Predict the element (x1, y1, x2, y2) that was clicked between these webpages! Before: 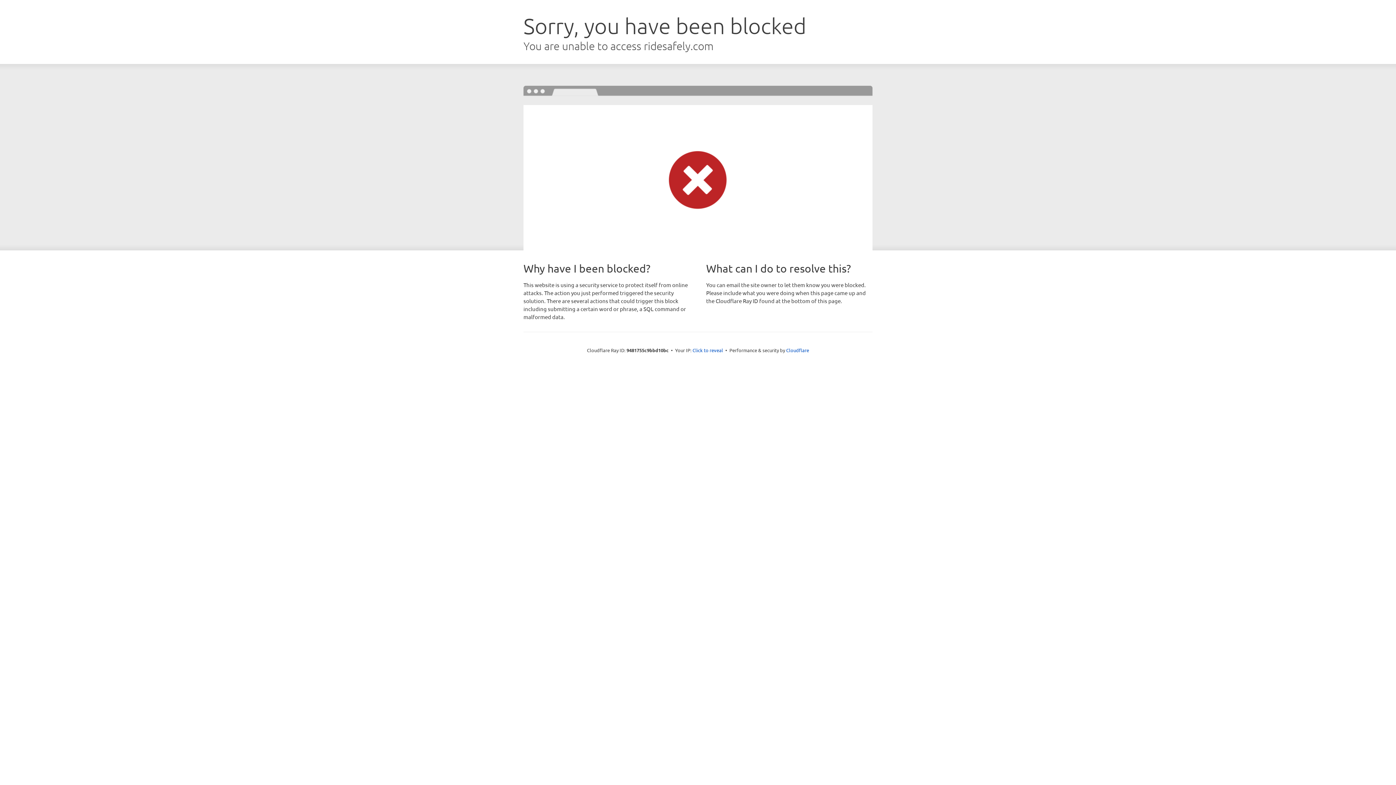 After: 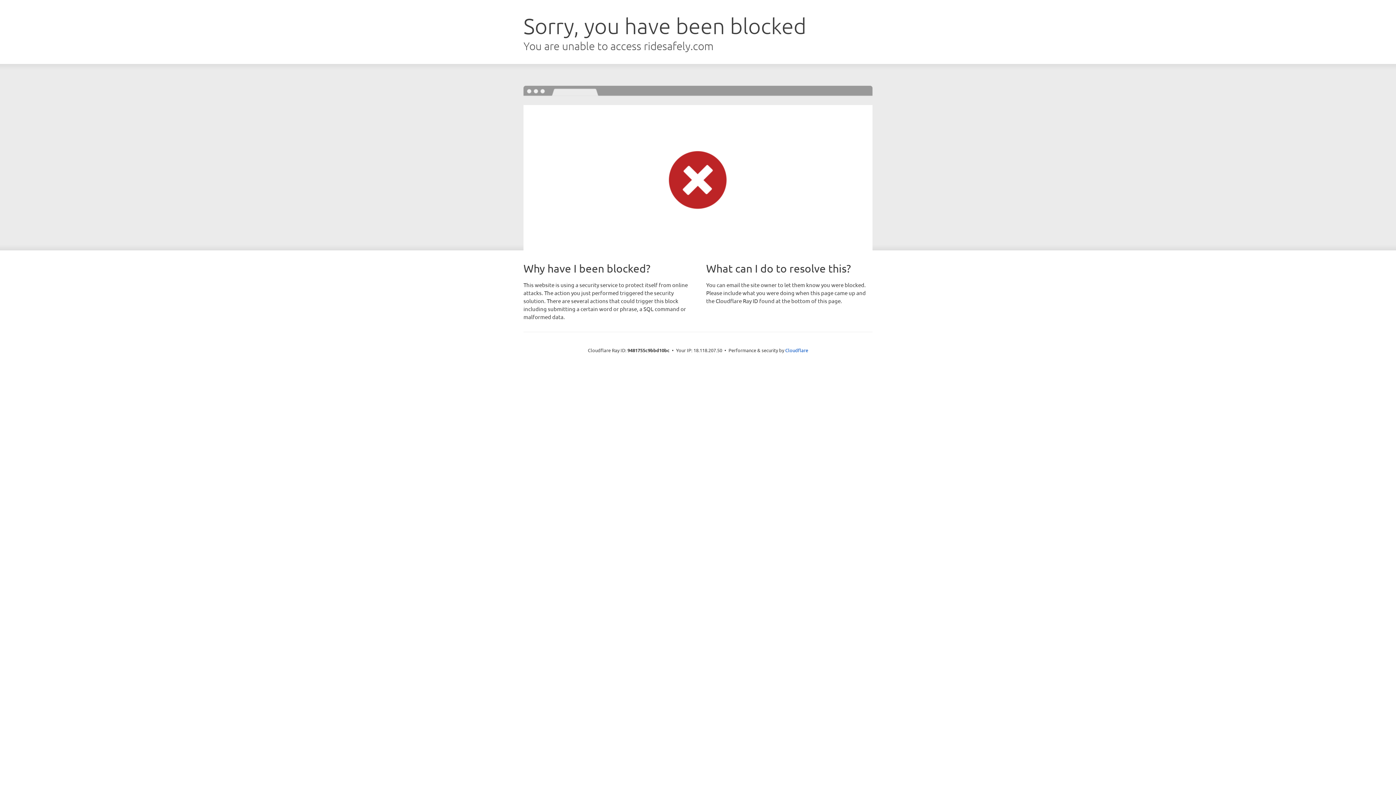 Action: bbox: (692, 346, 723, 353) label: Click to reveal